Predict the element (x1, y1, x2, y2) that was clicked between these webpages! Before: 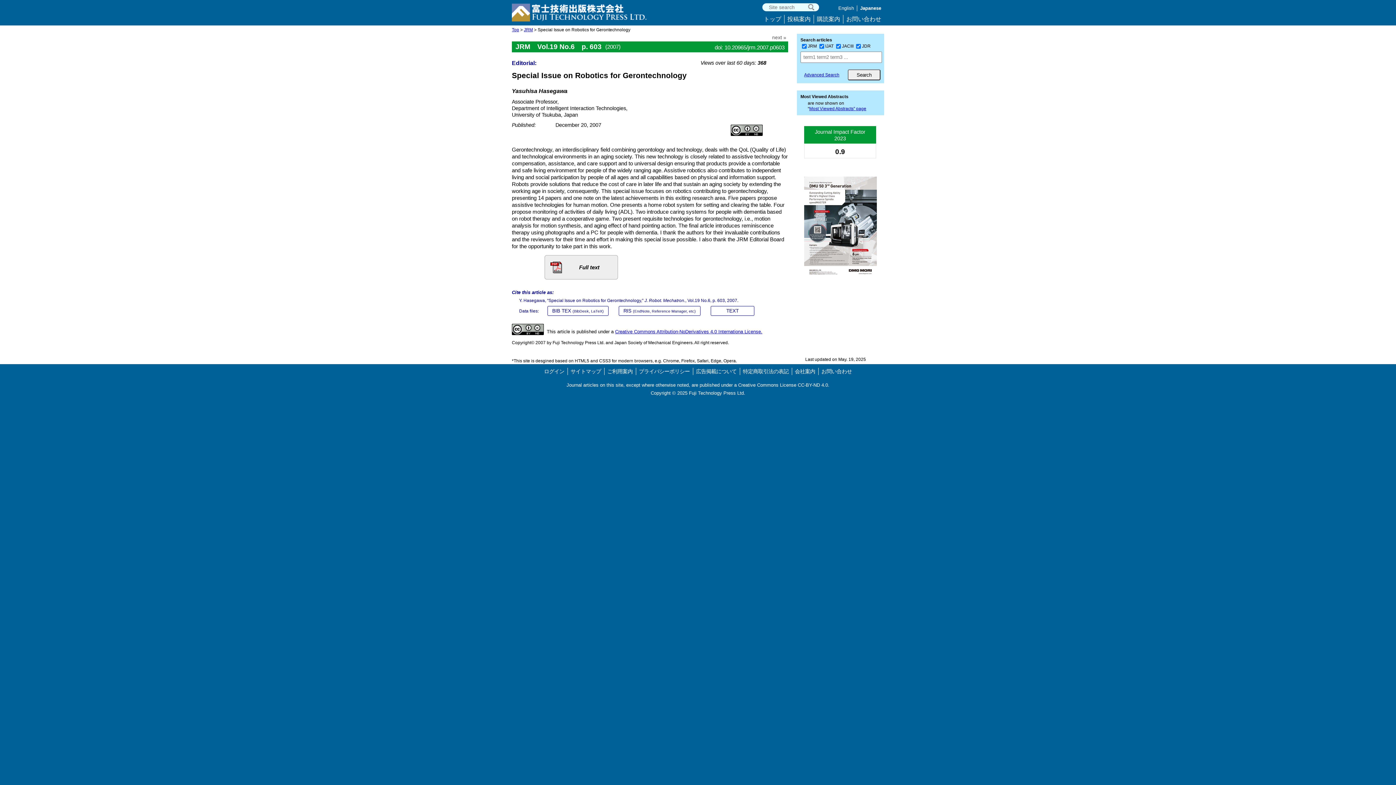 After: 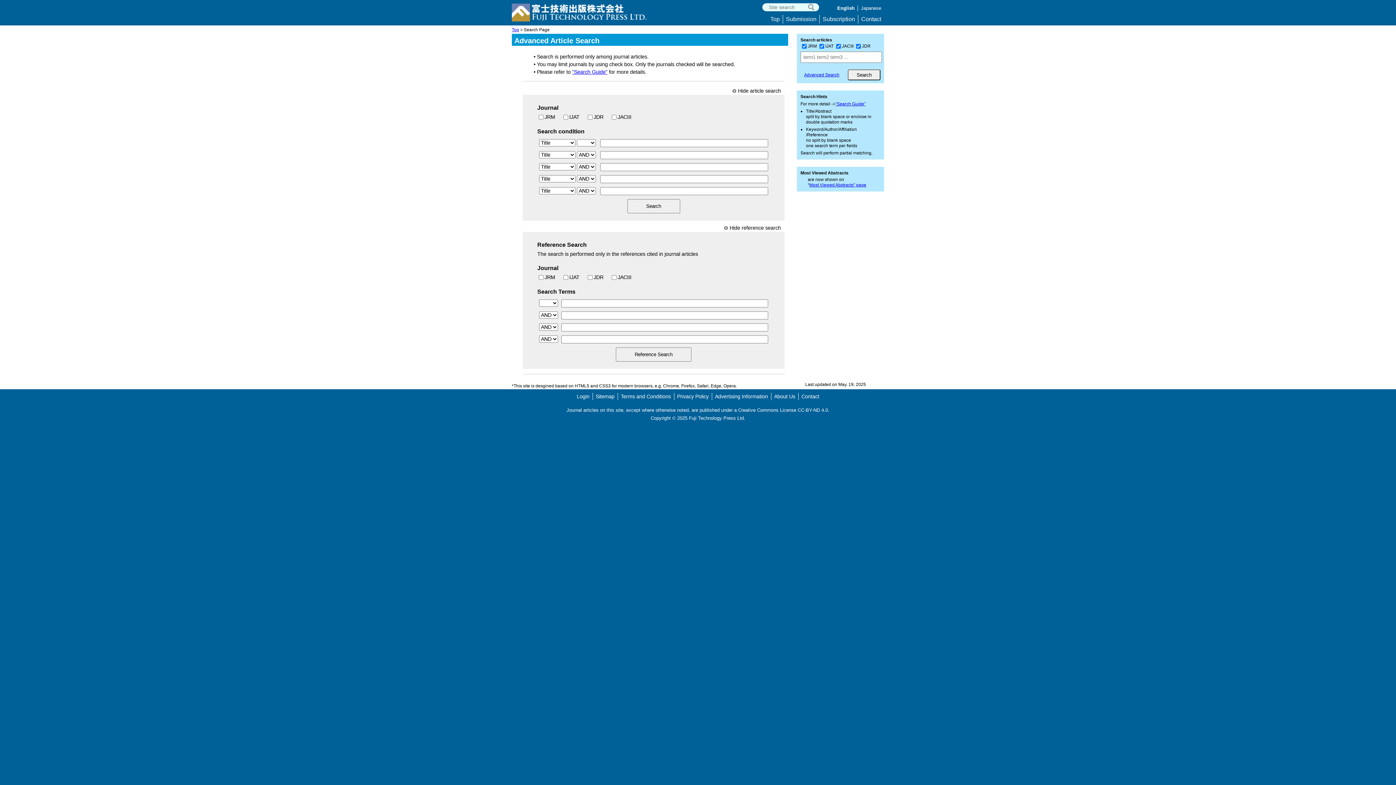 Action: bbox: (800, 72, 839, 77) label: Advanced Search